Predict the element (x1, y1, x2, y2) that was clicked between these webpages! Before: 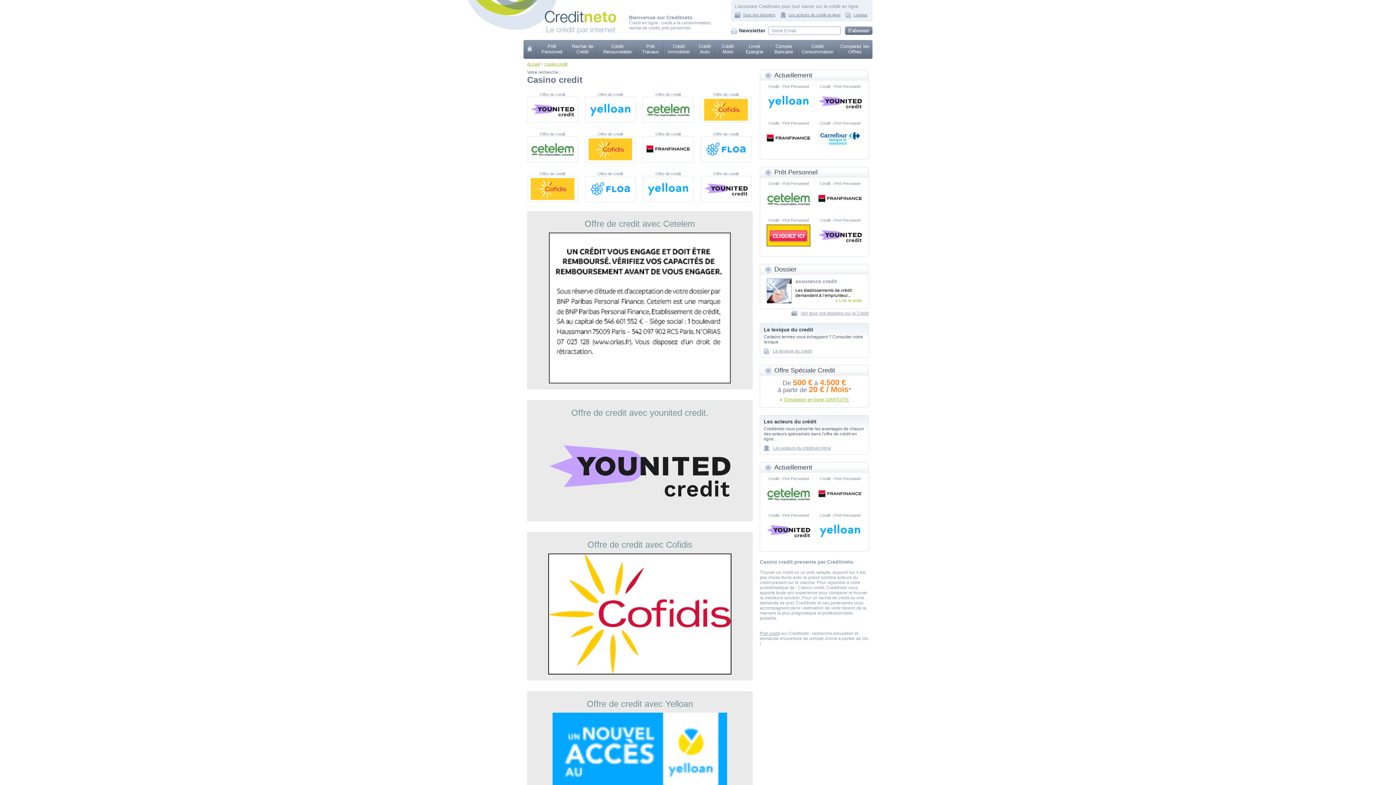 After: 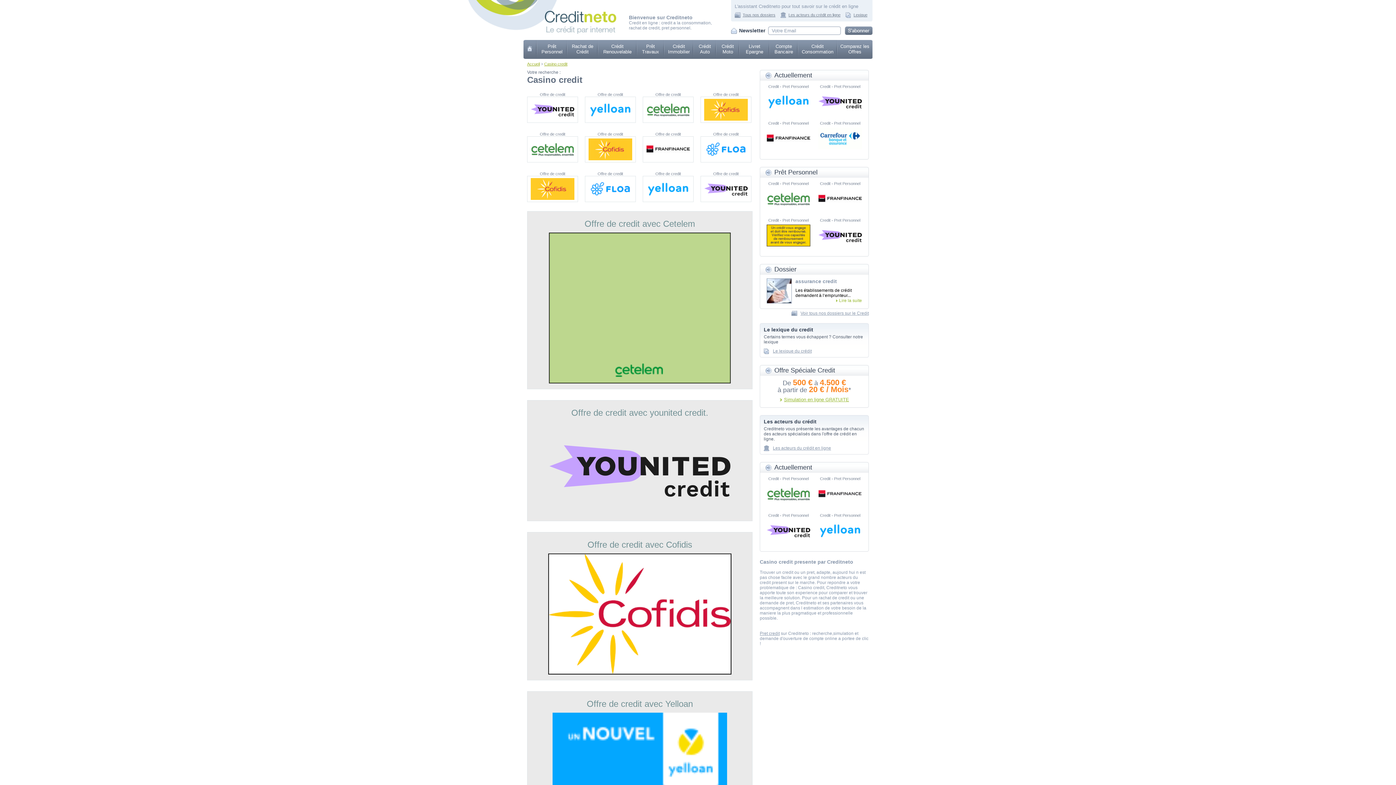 Action: bbox: (766, 520, 810, 541)